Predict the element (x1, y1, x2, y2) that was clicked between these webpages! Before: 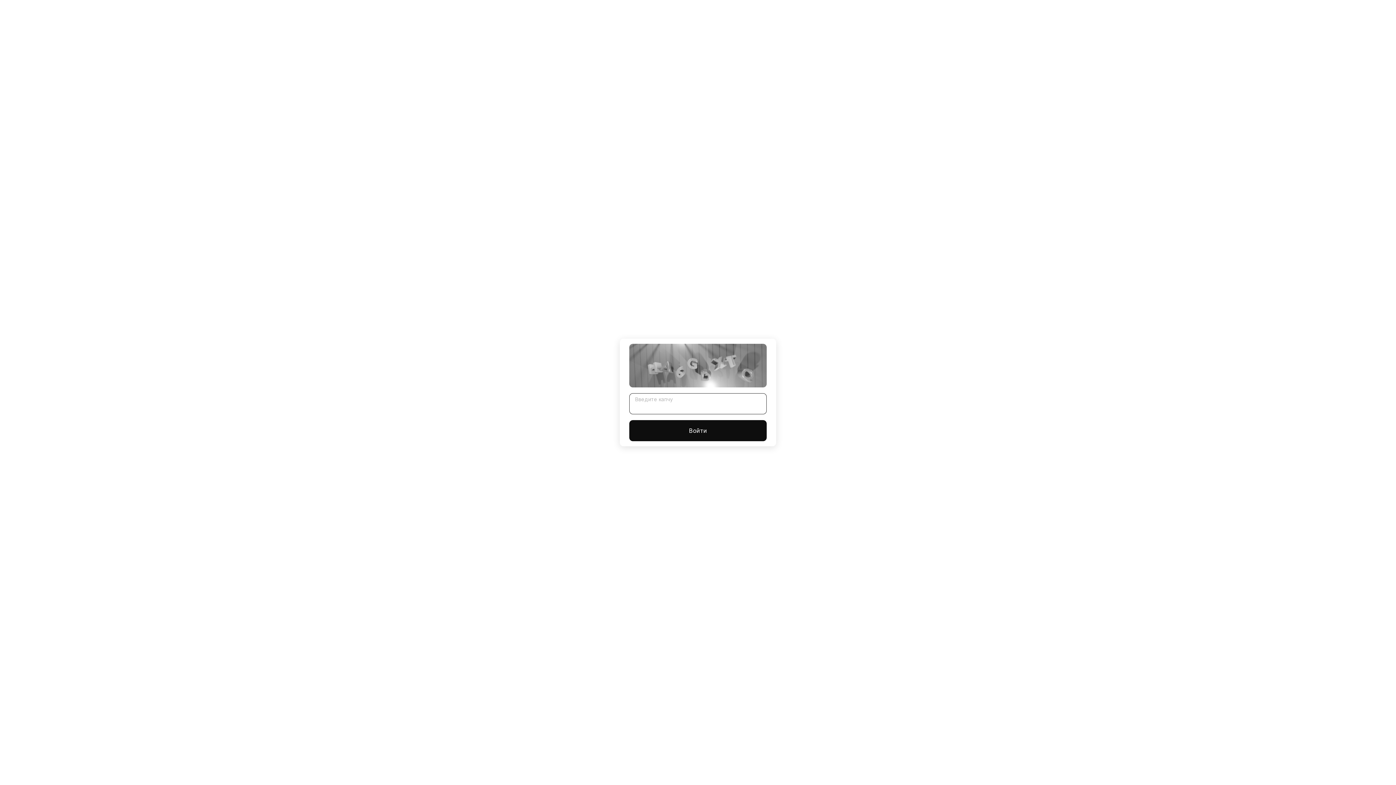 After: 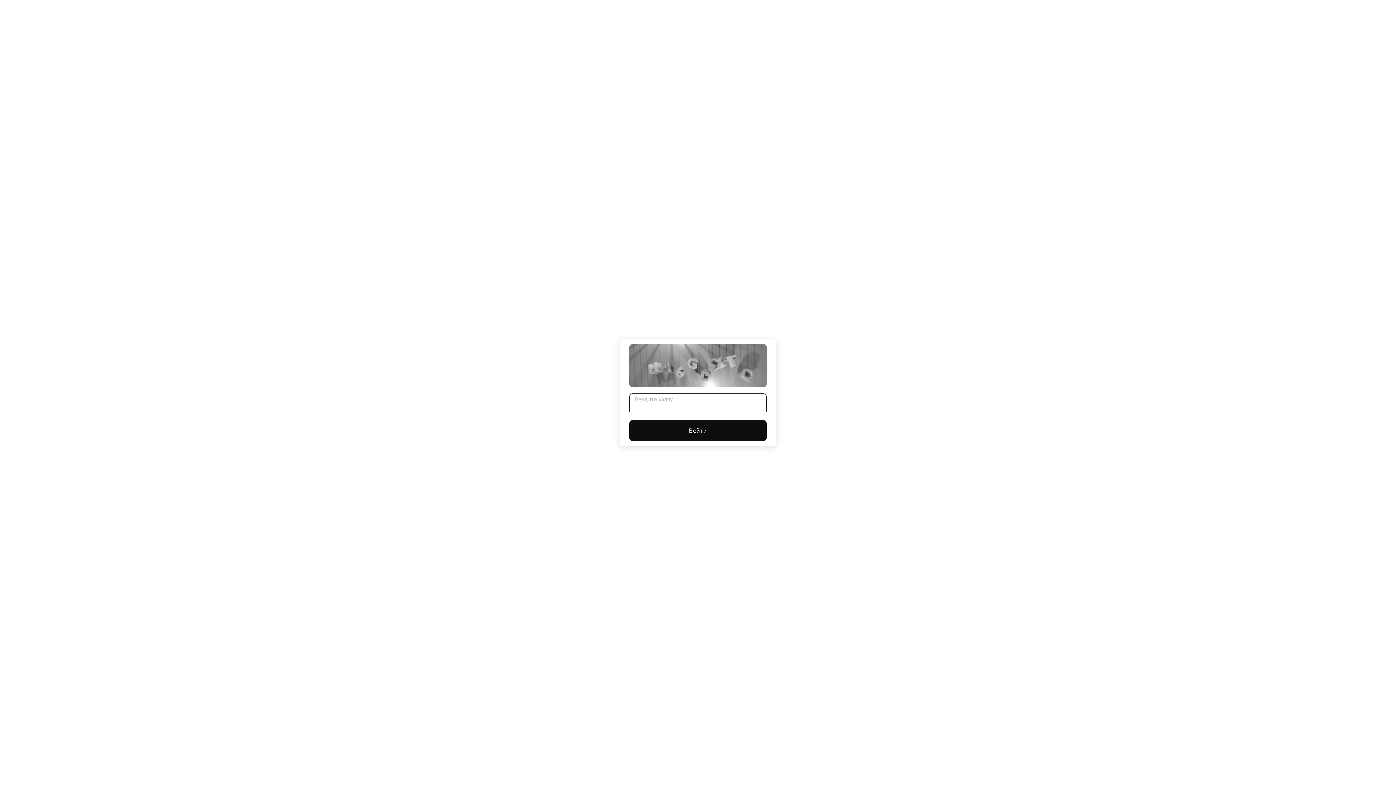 Action: label: Войти bbox: (629, 420, 766, 441)